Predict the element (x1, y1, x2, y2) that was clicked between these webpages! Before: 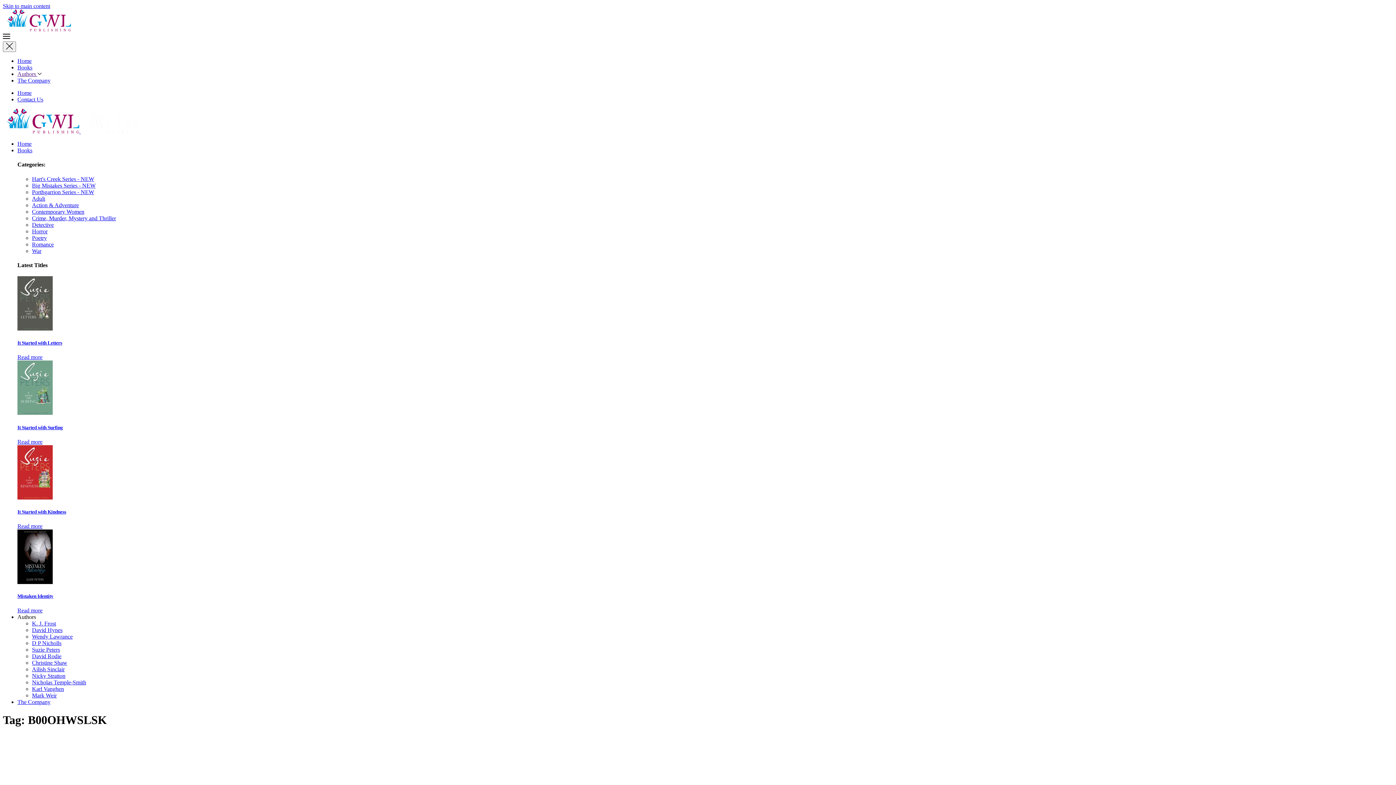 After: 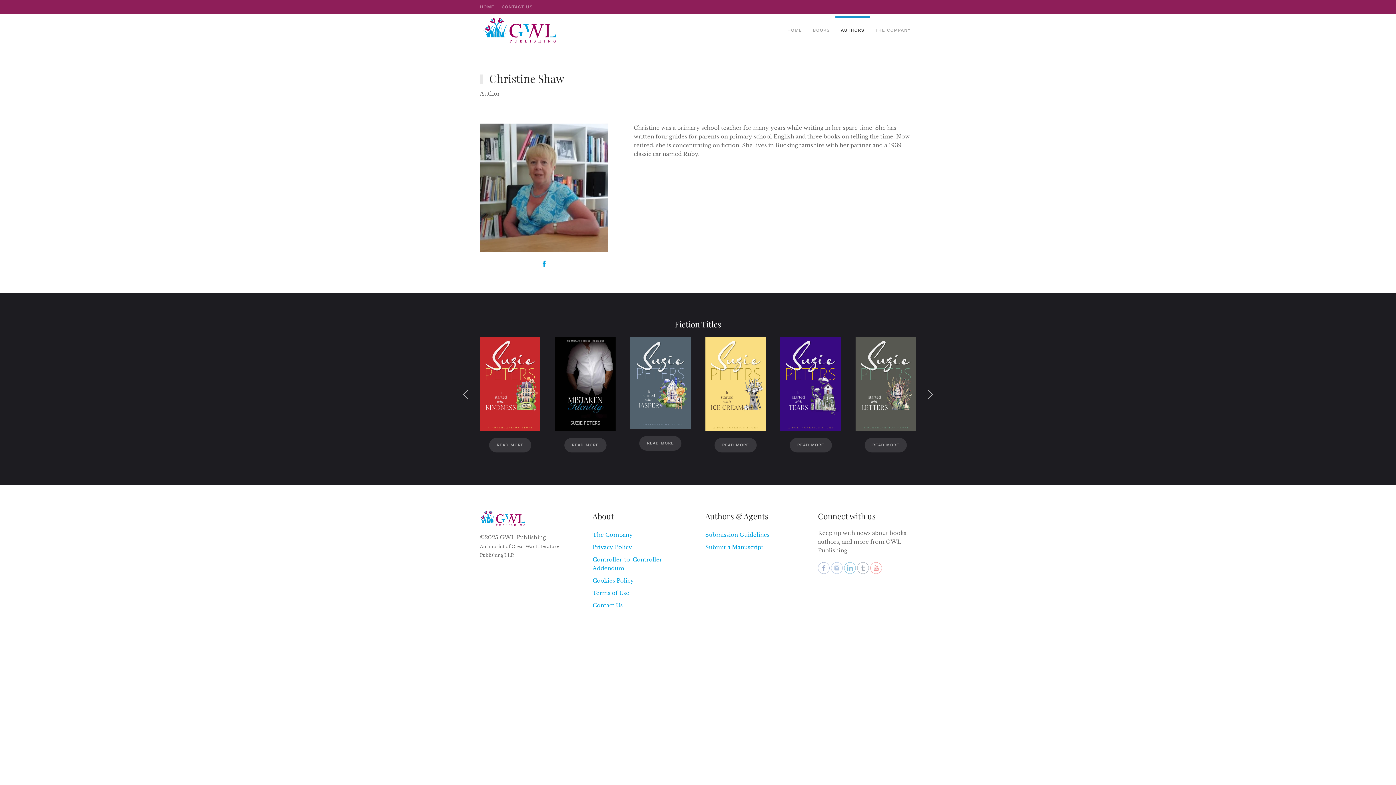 Action: label: Christine Shaw bbox: (32, 660, 67, 666)